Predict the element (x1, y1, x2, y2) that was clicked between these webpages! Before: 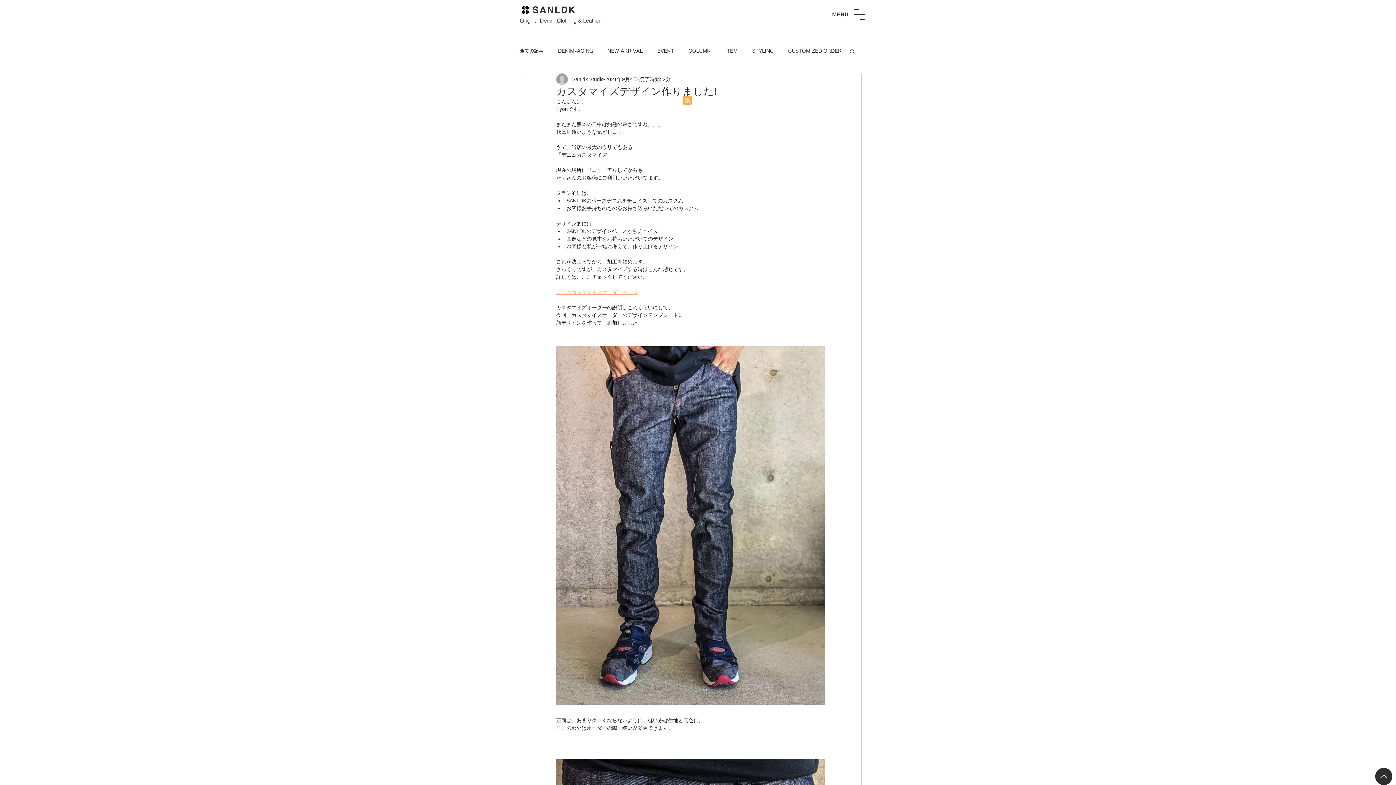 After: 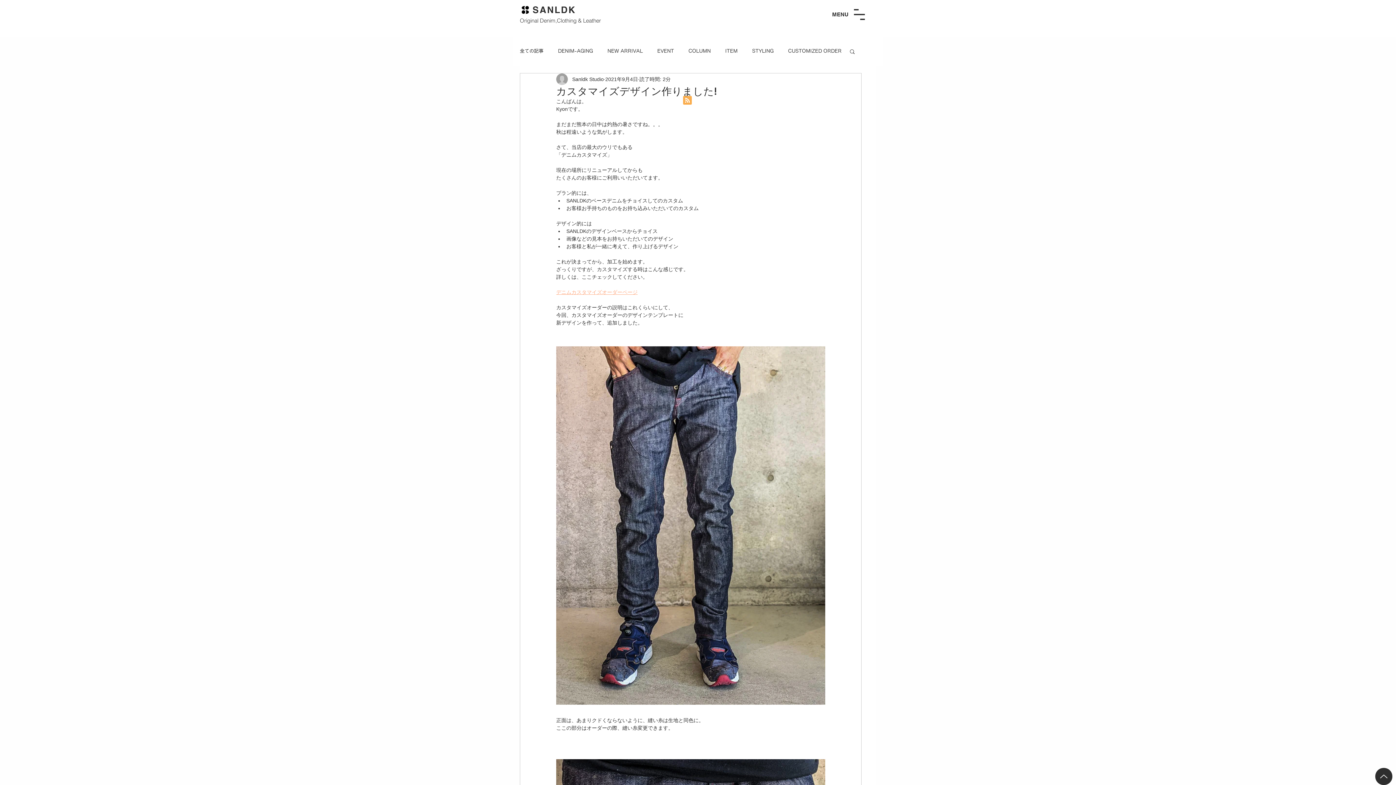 Action: bbox: (854, 9, 865, 20)